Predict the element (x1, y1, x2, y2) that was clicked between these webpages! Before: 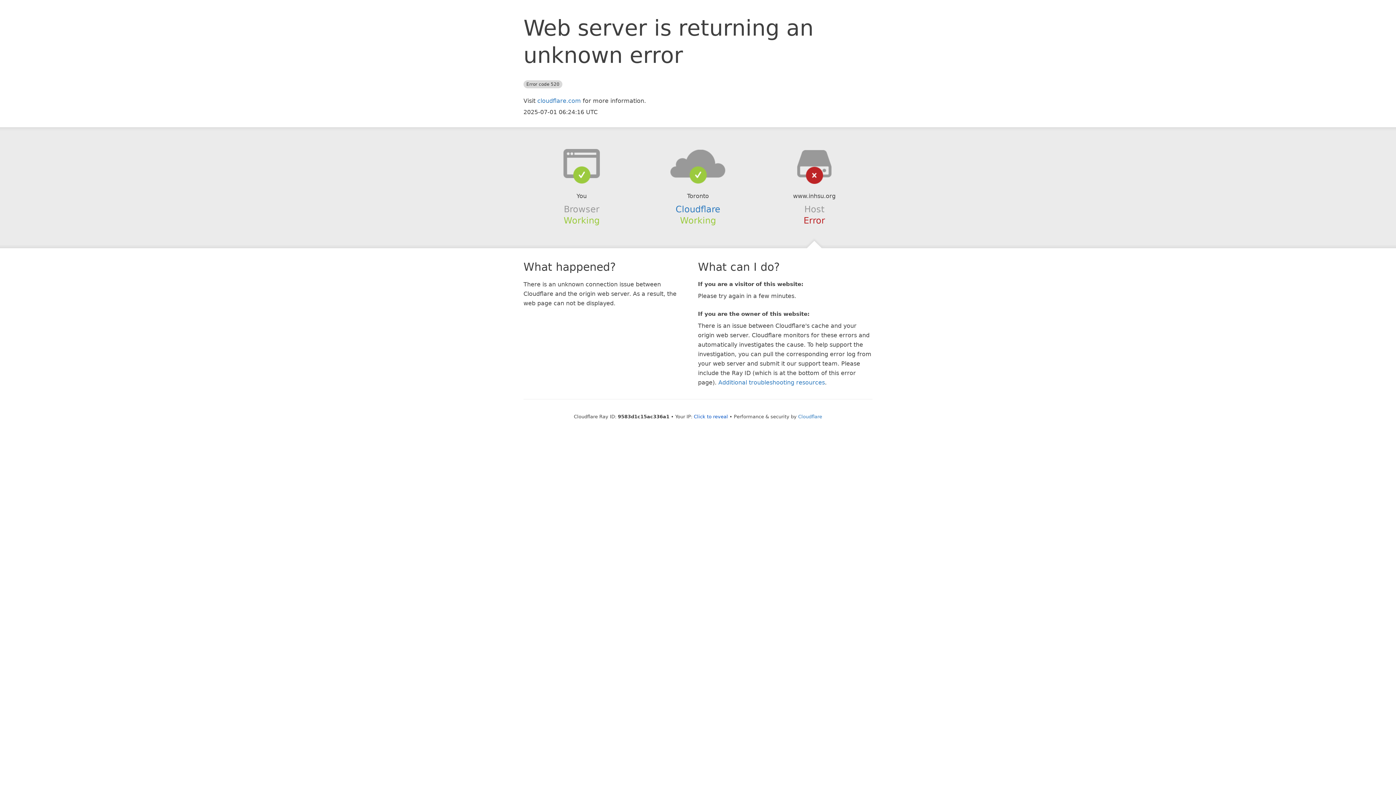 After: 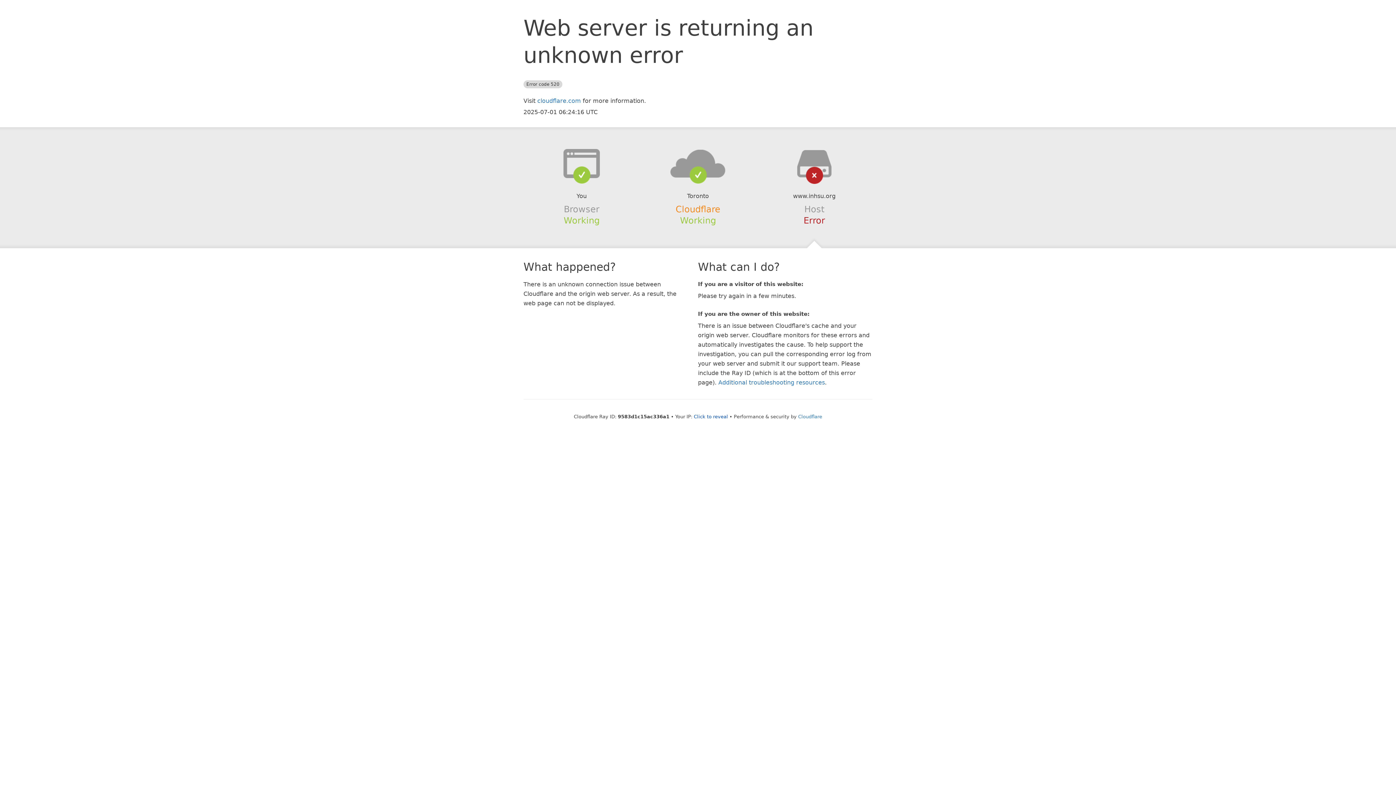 Action: bbox: (675, 204, 720, 214) label: Cloudflare